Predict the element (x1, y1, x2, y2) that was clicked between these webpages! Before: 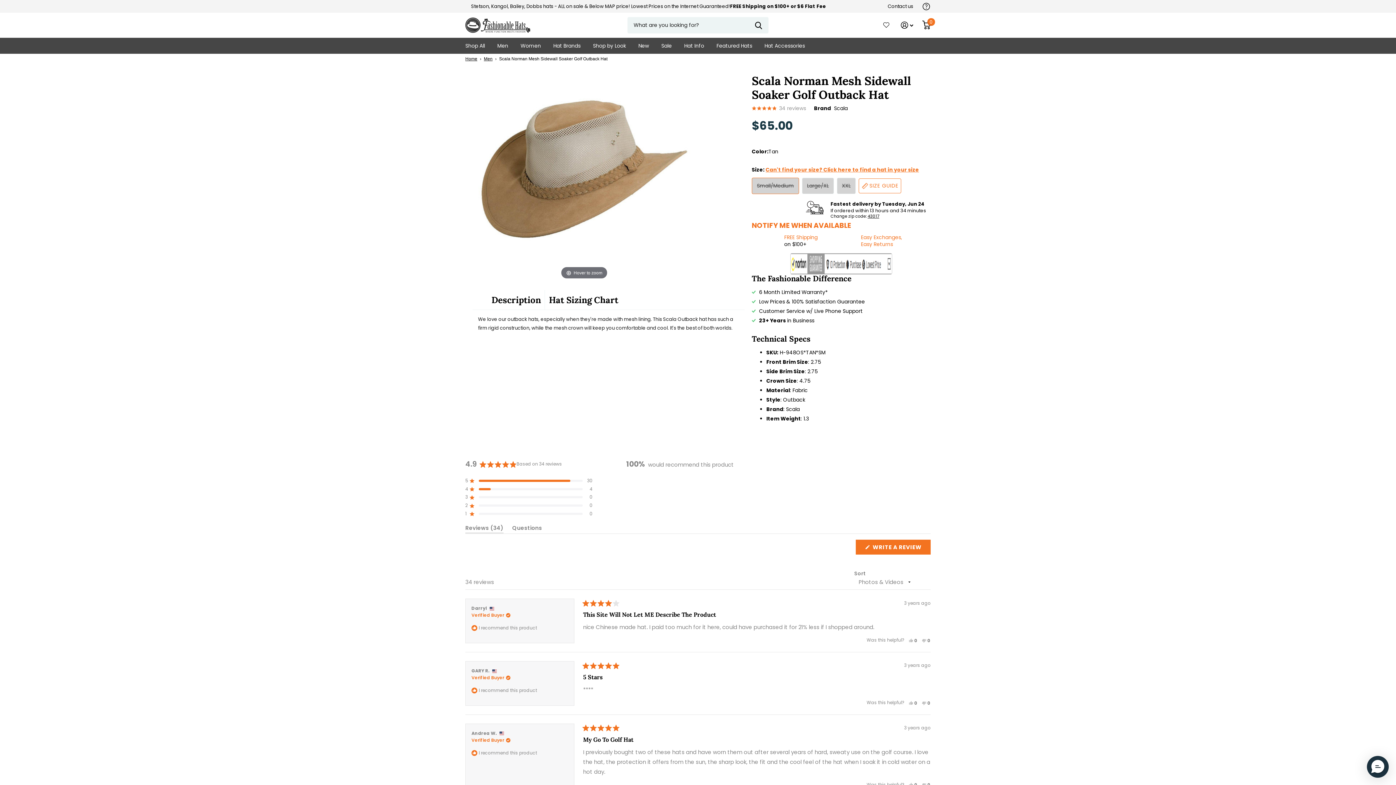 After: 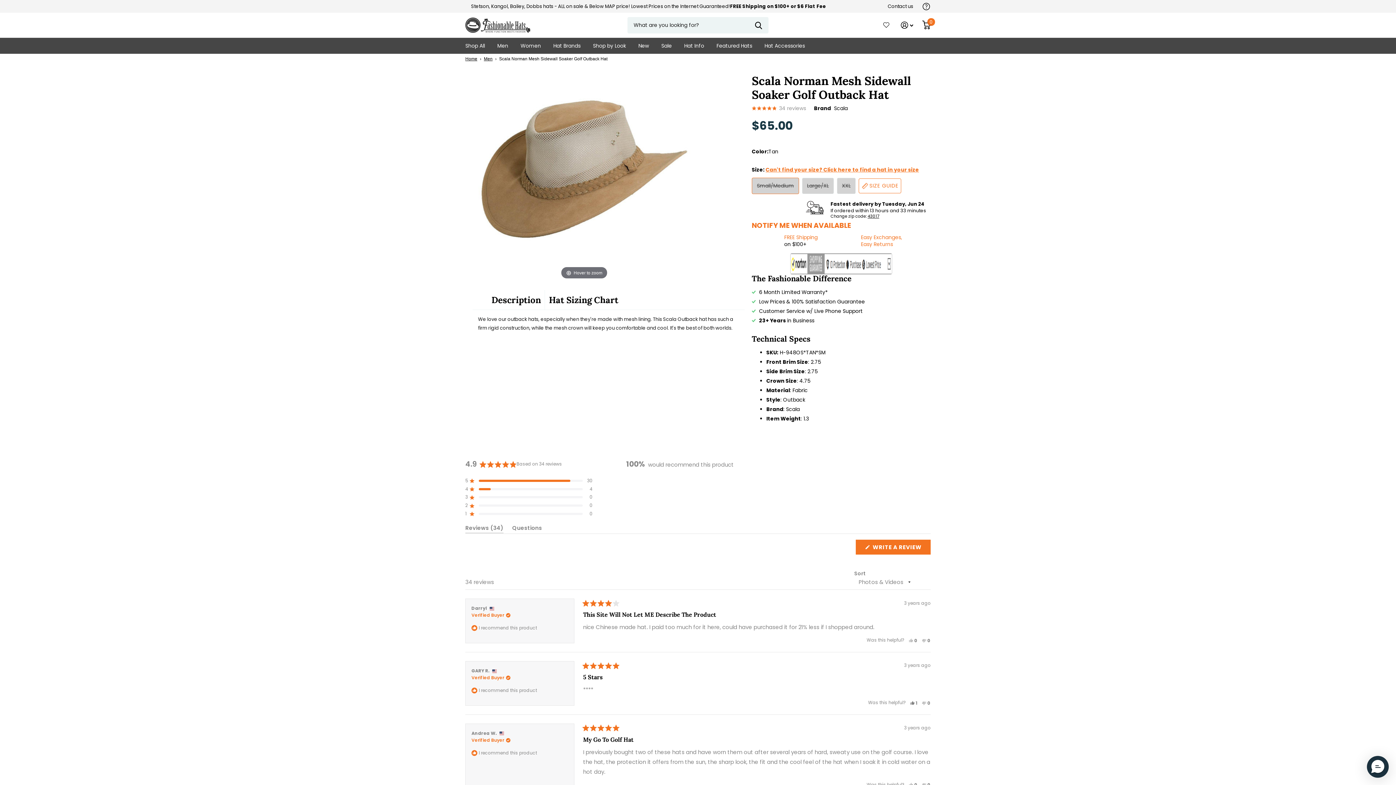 Action: bbox: (909, 700, 917, 706) label: Yes, this review was helpful
0
people voted yes